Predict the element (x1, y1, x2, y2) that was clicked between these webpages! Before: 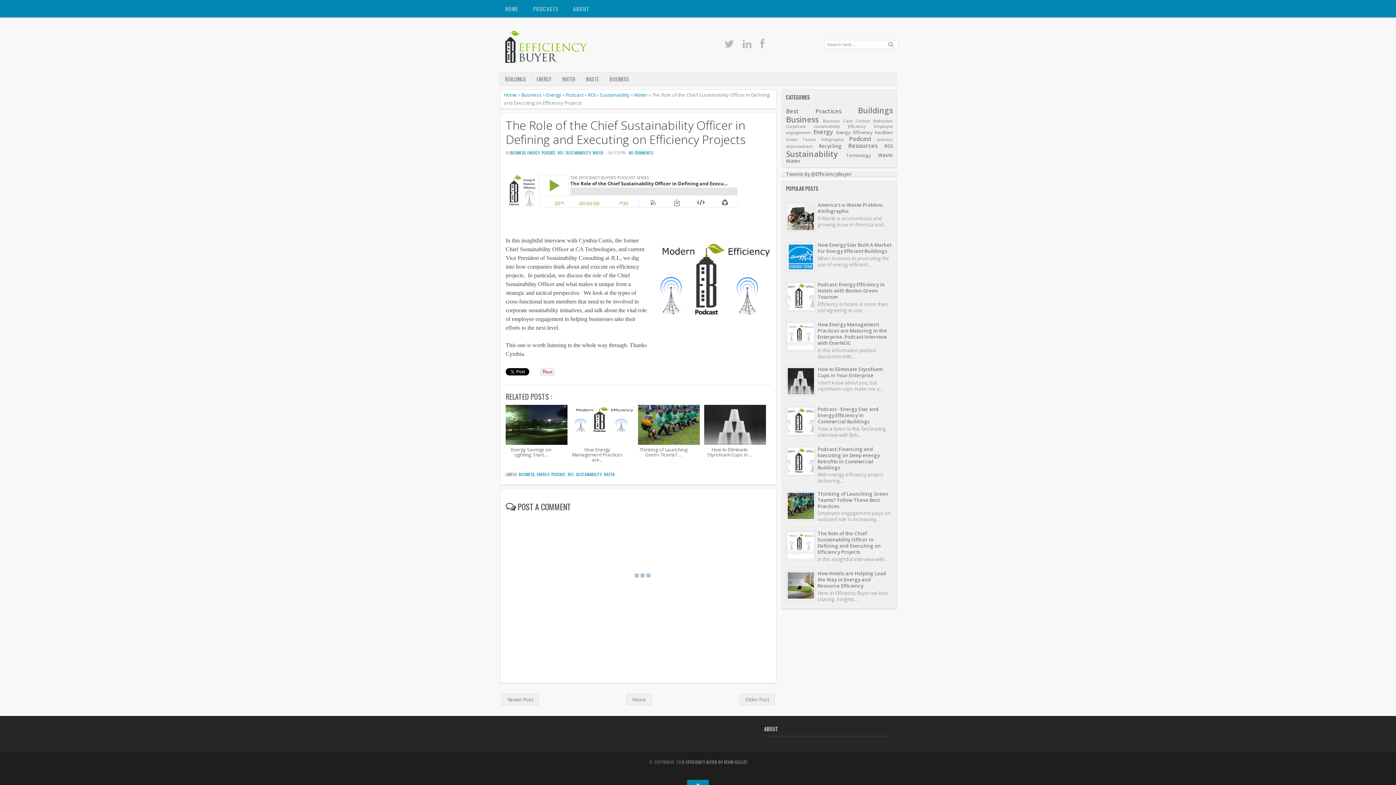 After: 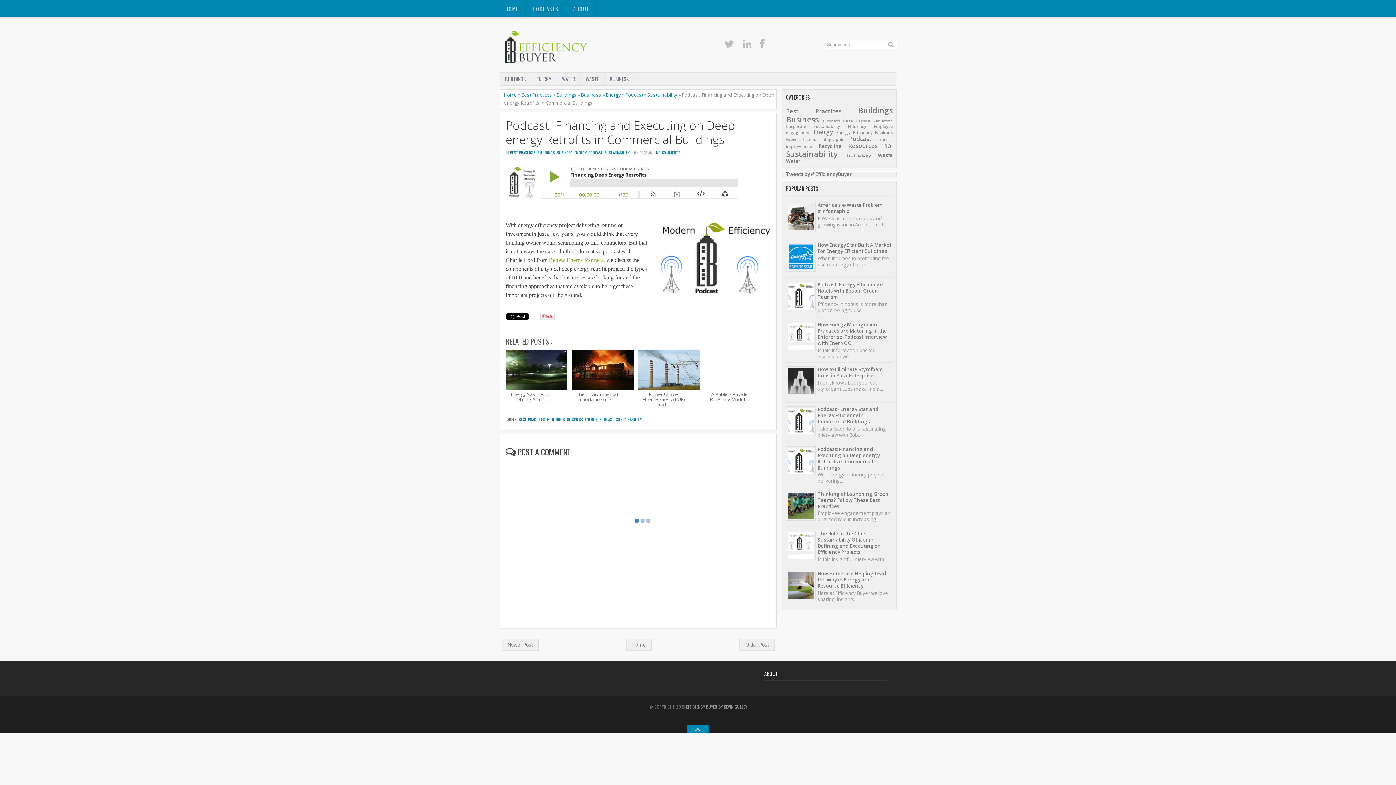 Action: bbox: (817, 446, 880, 471) label: Podcast: Financing and Executing on Deep energy Retrofits in Commercial Buildings